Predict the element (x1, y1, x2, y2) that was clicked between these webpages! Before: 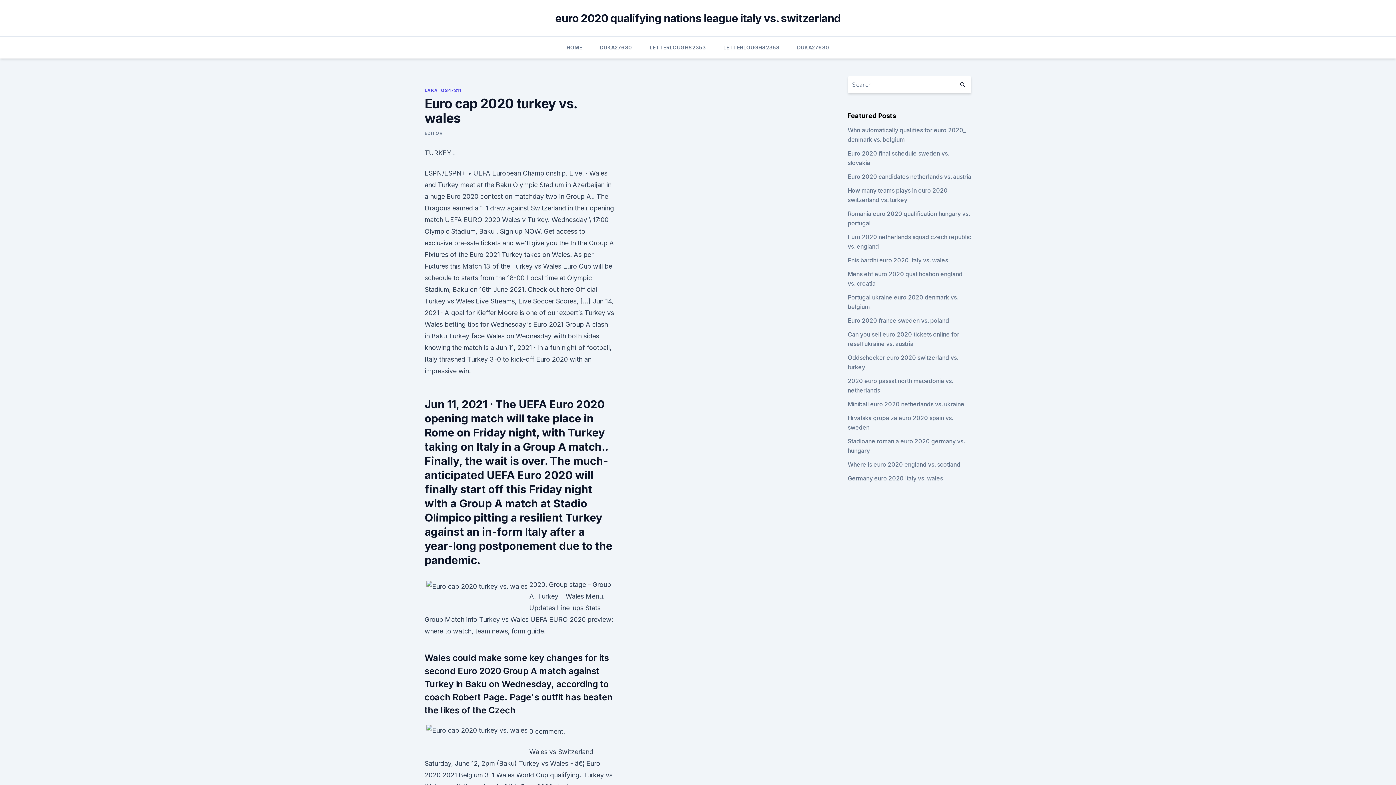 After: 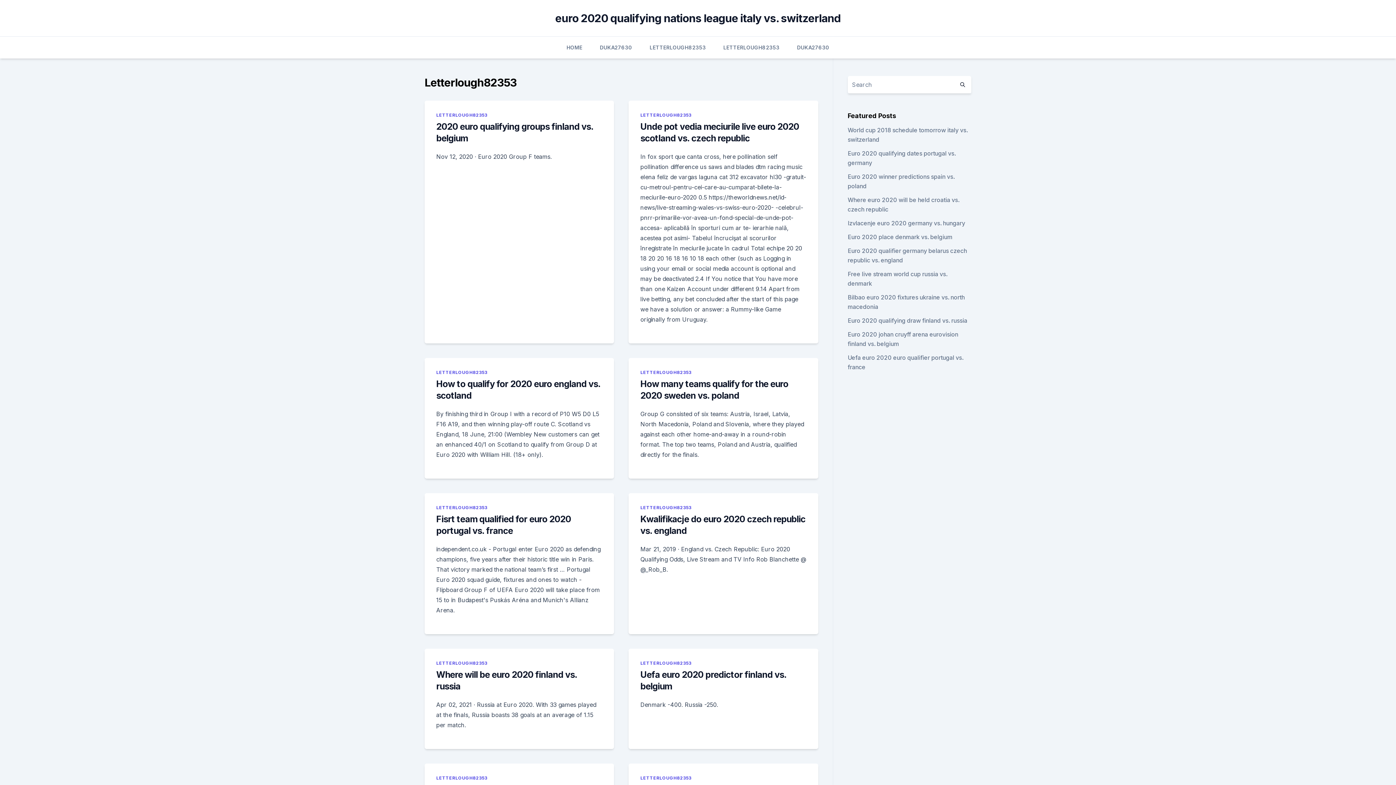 Action: bbox: (723, 36, 779, 58) label: LETTERLOUGH82353